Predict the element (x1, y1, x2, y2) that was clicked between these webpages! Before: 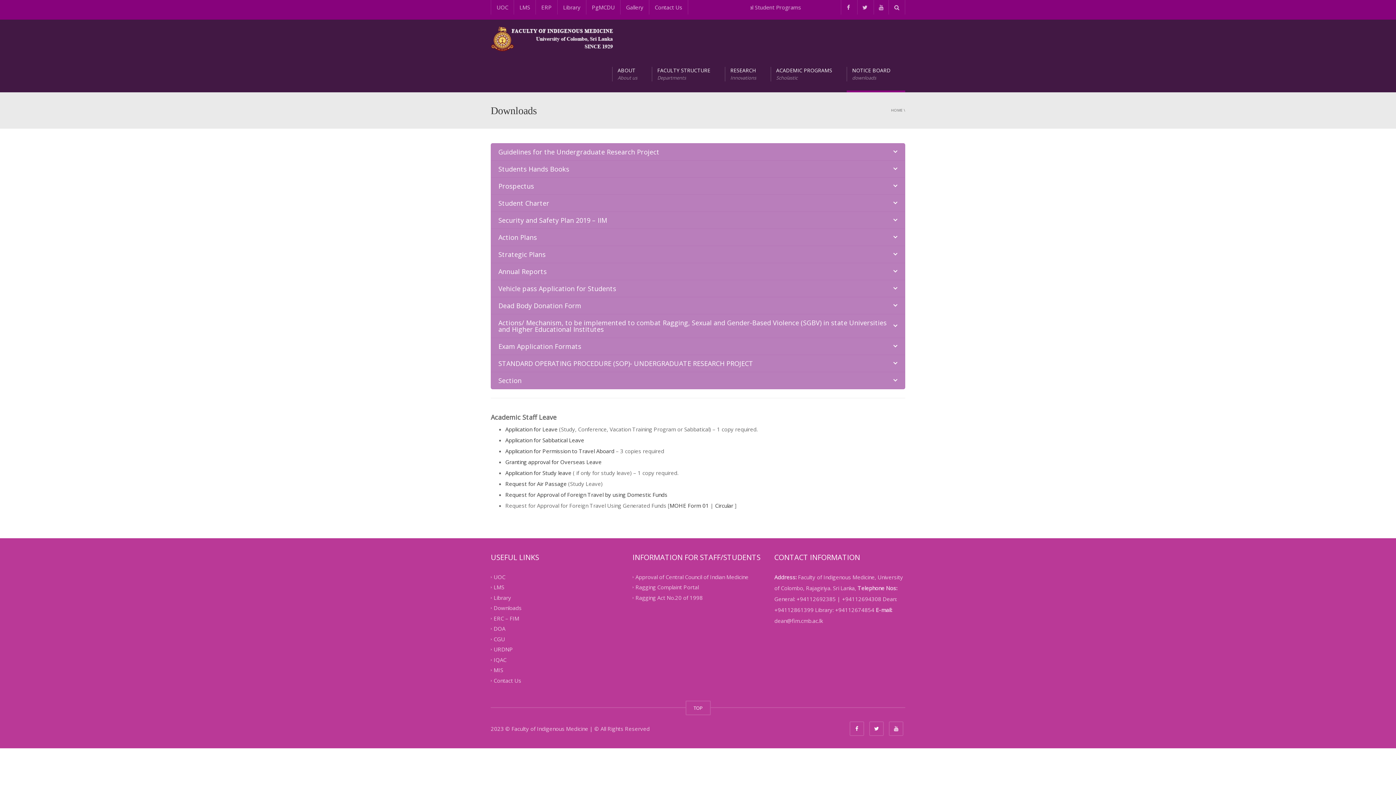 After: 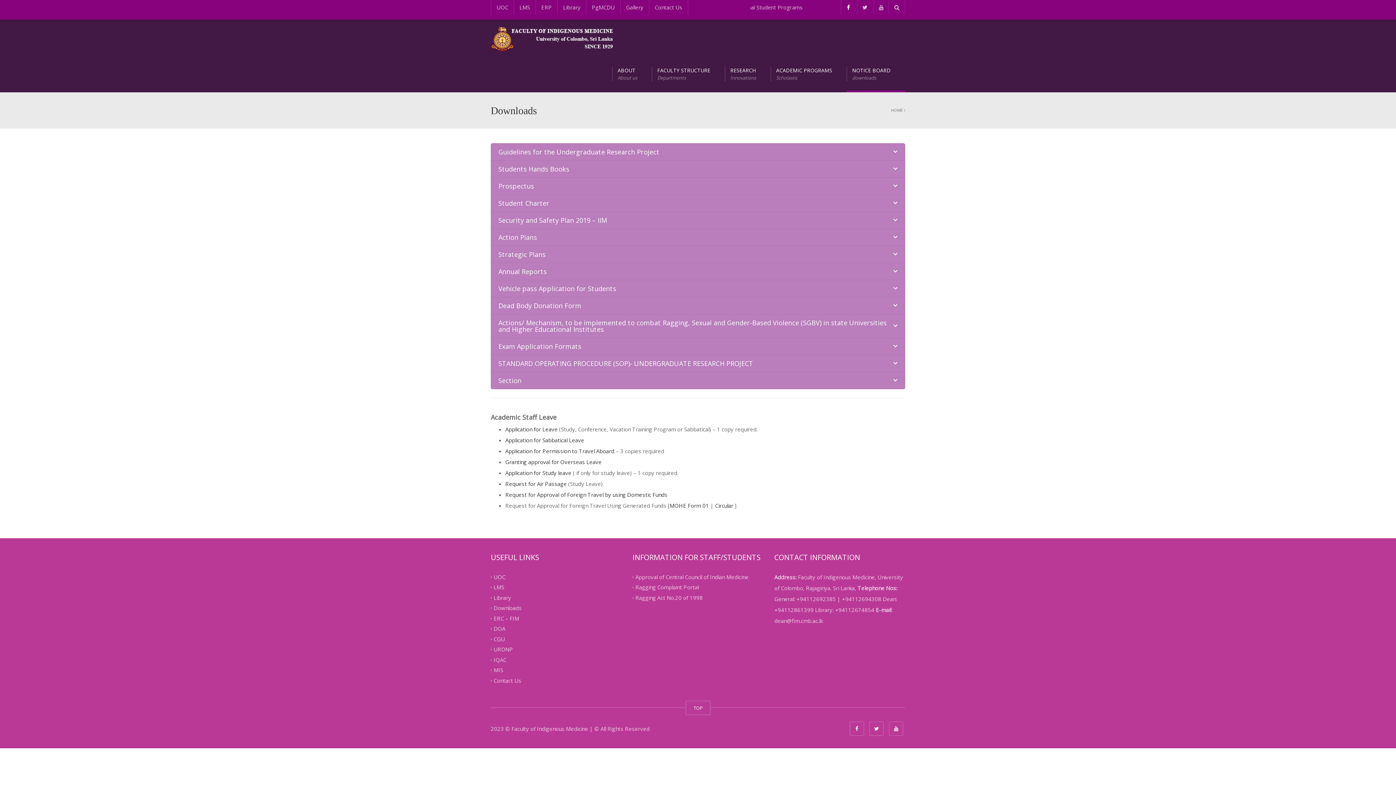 Action: bbox: (841, 0, 856, 14)